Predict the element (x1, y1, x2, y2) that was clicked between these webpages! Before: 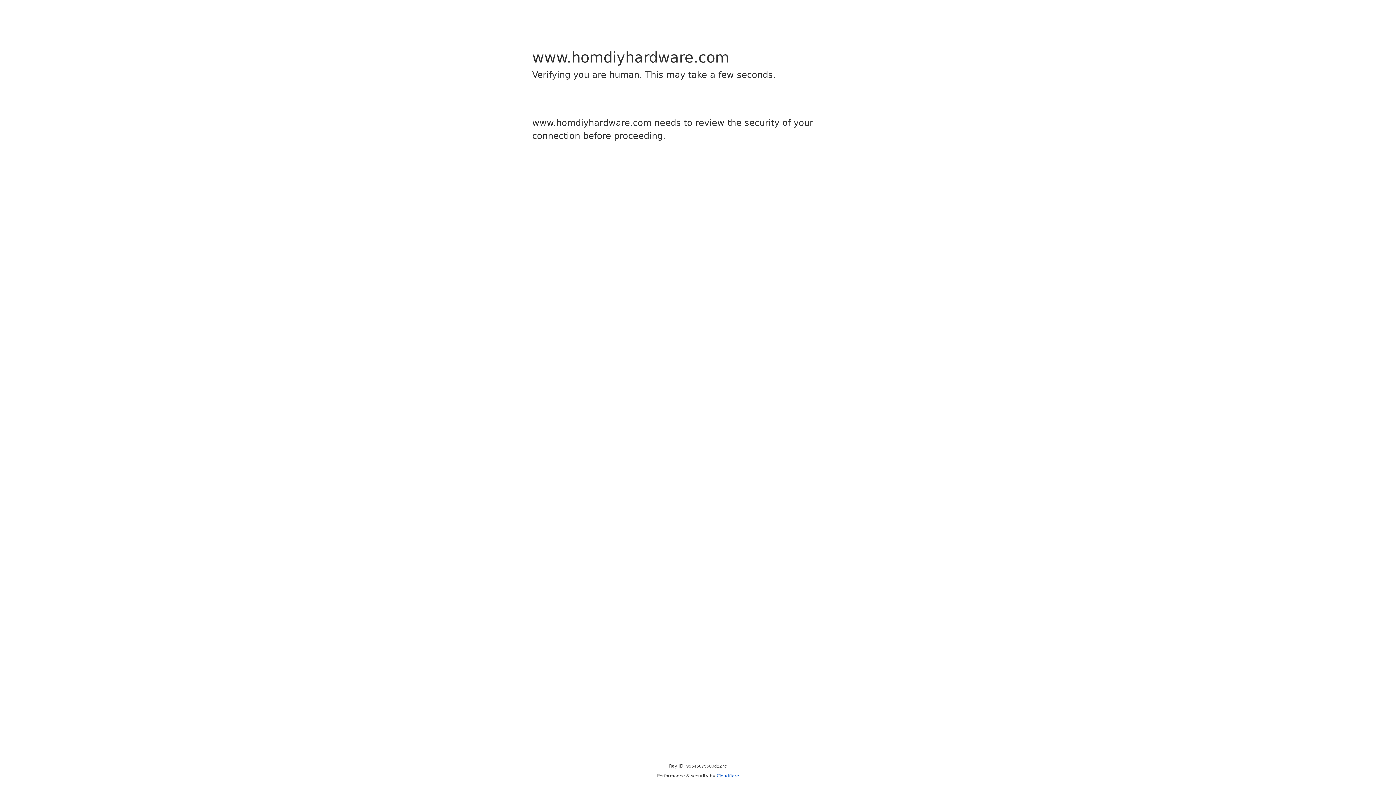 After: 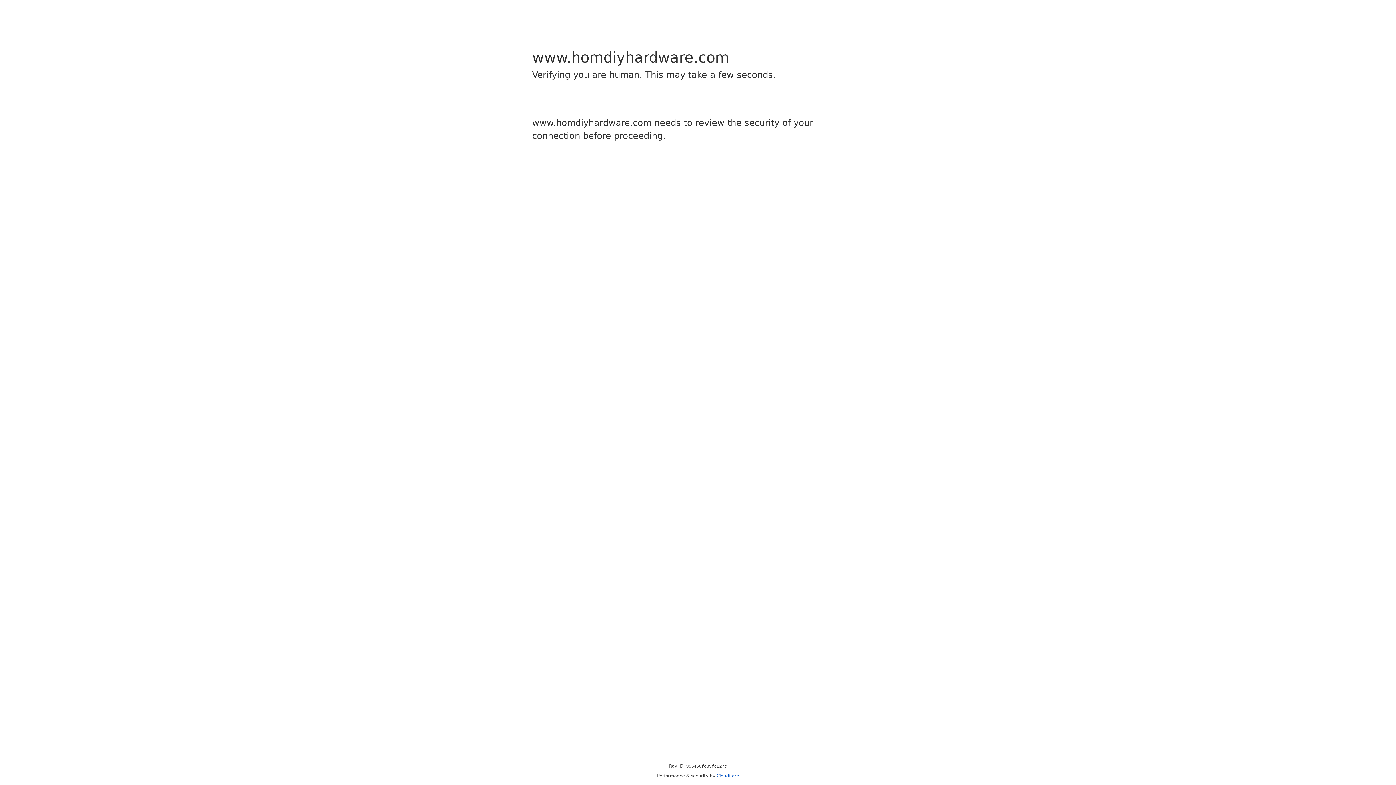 Action: label: Cloudflare bbox: (716, 773, 739, 778)